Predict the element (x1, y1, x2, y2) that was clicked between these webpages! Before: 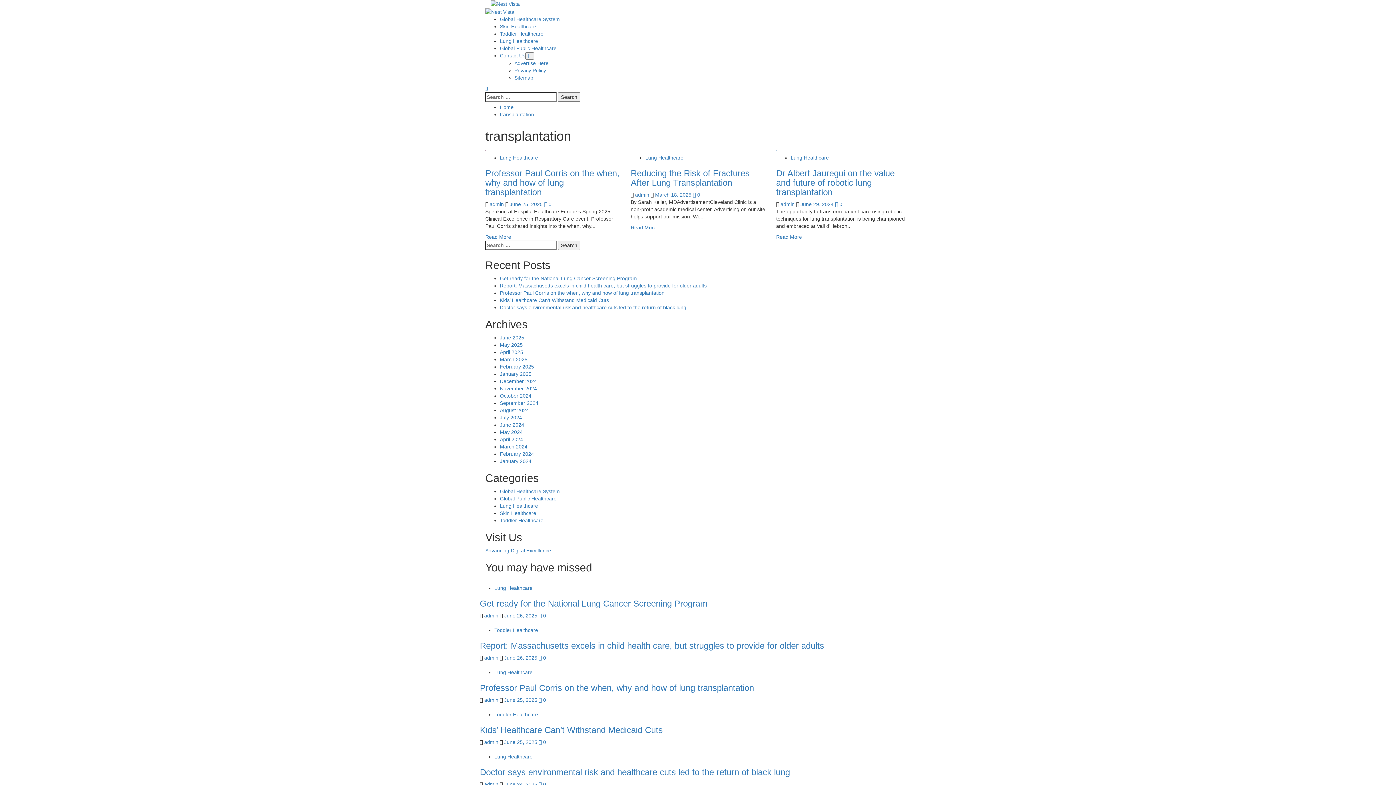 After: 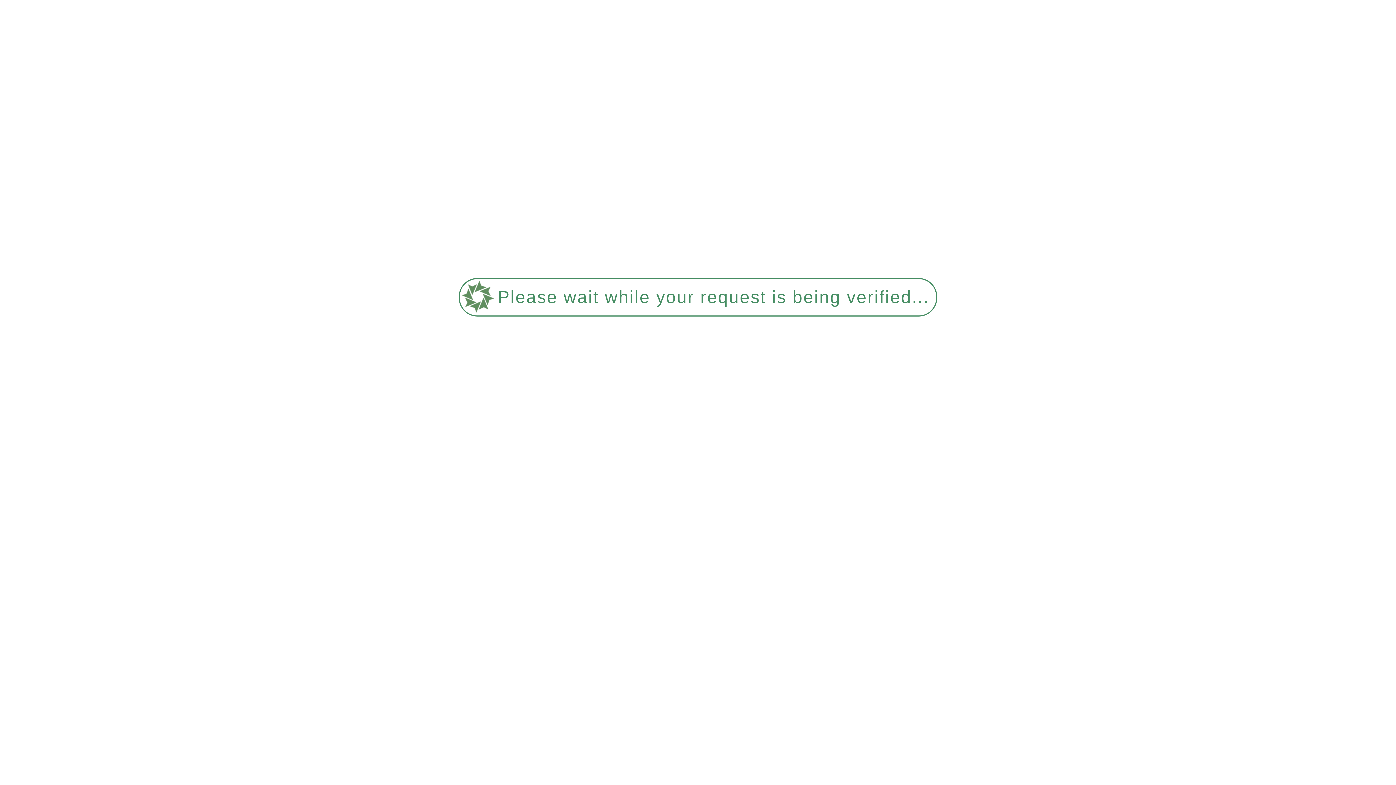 Action: label: View all posts in Lung Healthcare bbox: (494, 669, 532, 675)